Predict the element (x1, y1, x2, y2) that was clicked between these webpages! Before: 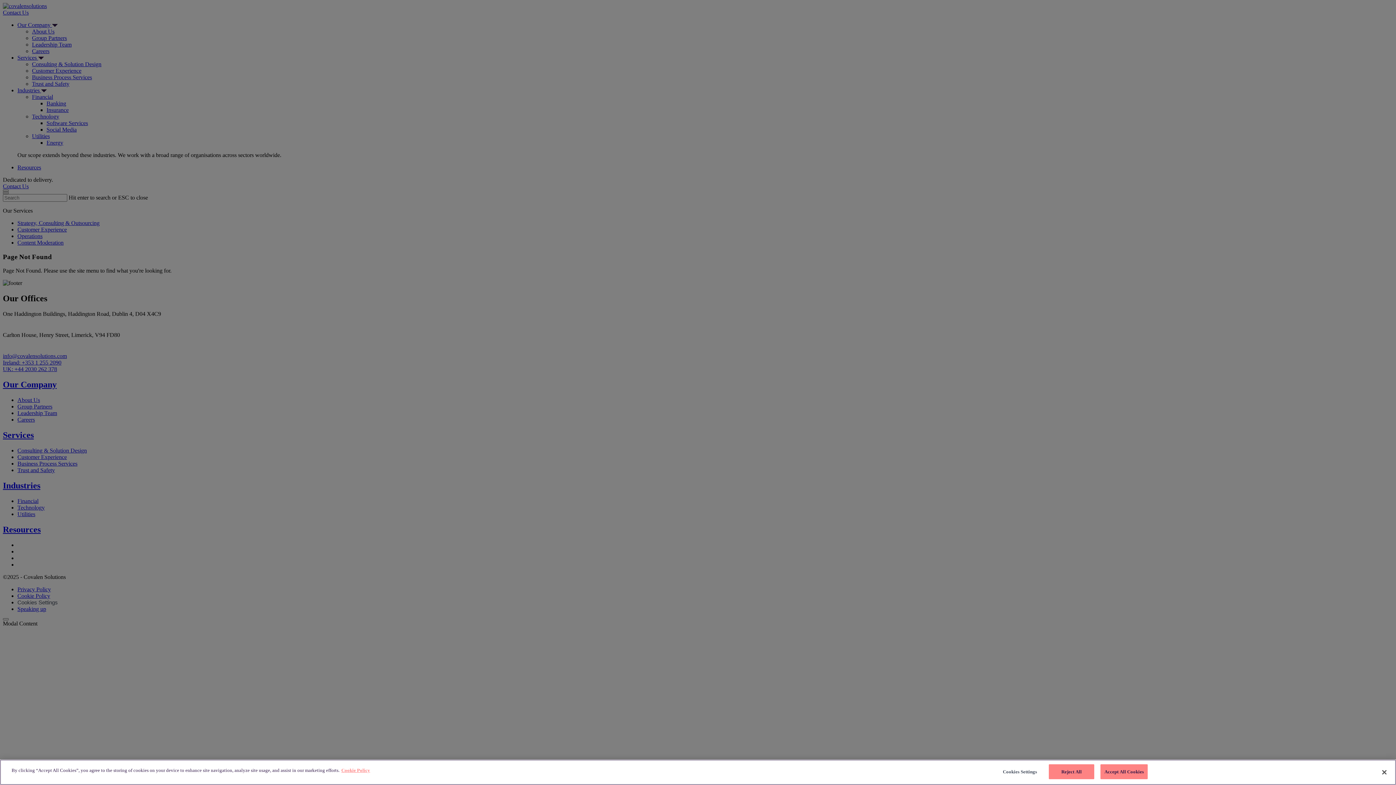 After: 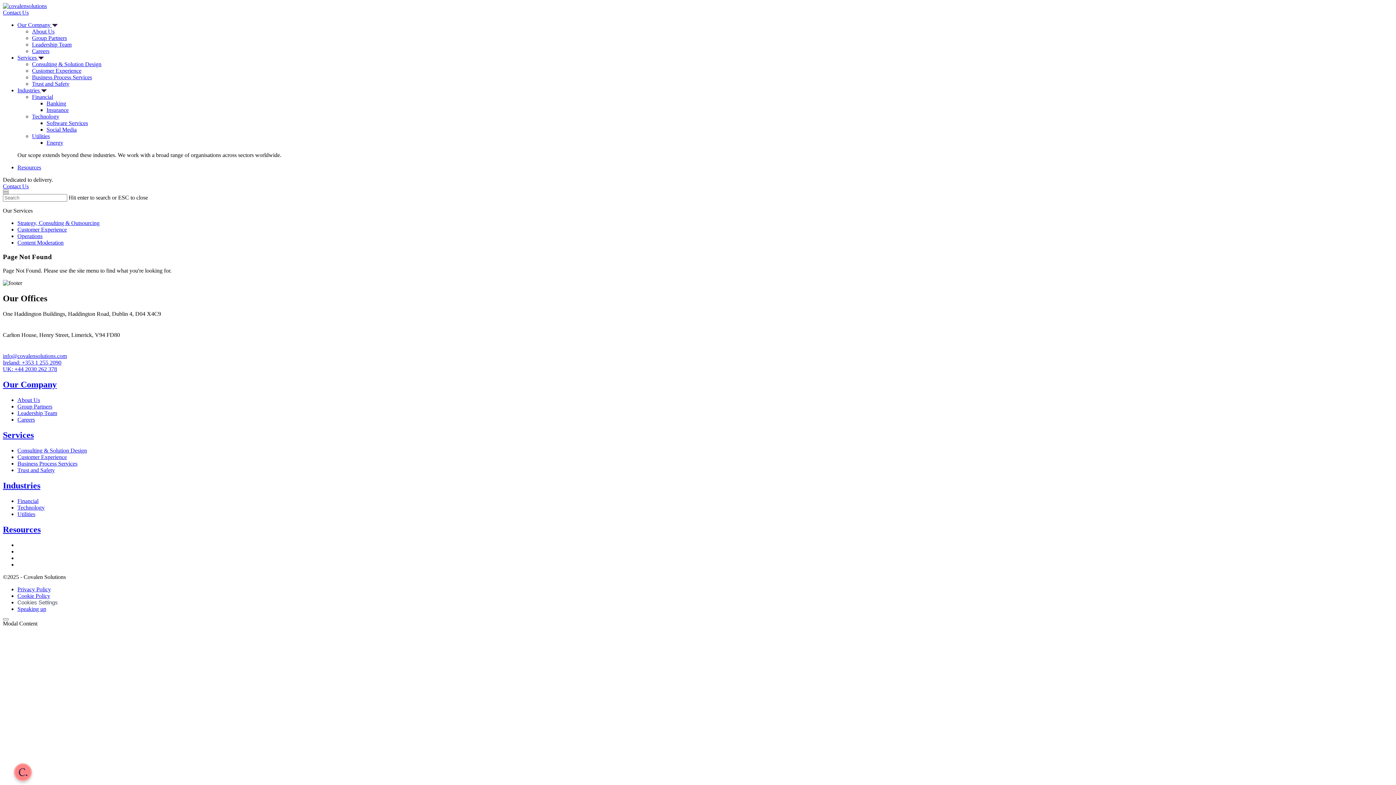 Action: label: Close bbox: (1376, 764, 1392, 780)